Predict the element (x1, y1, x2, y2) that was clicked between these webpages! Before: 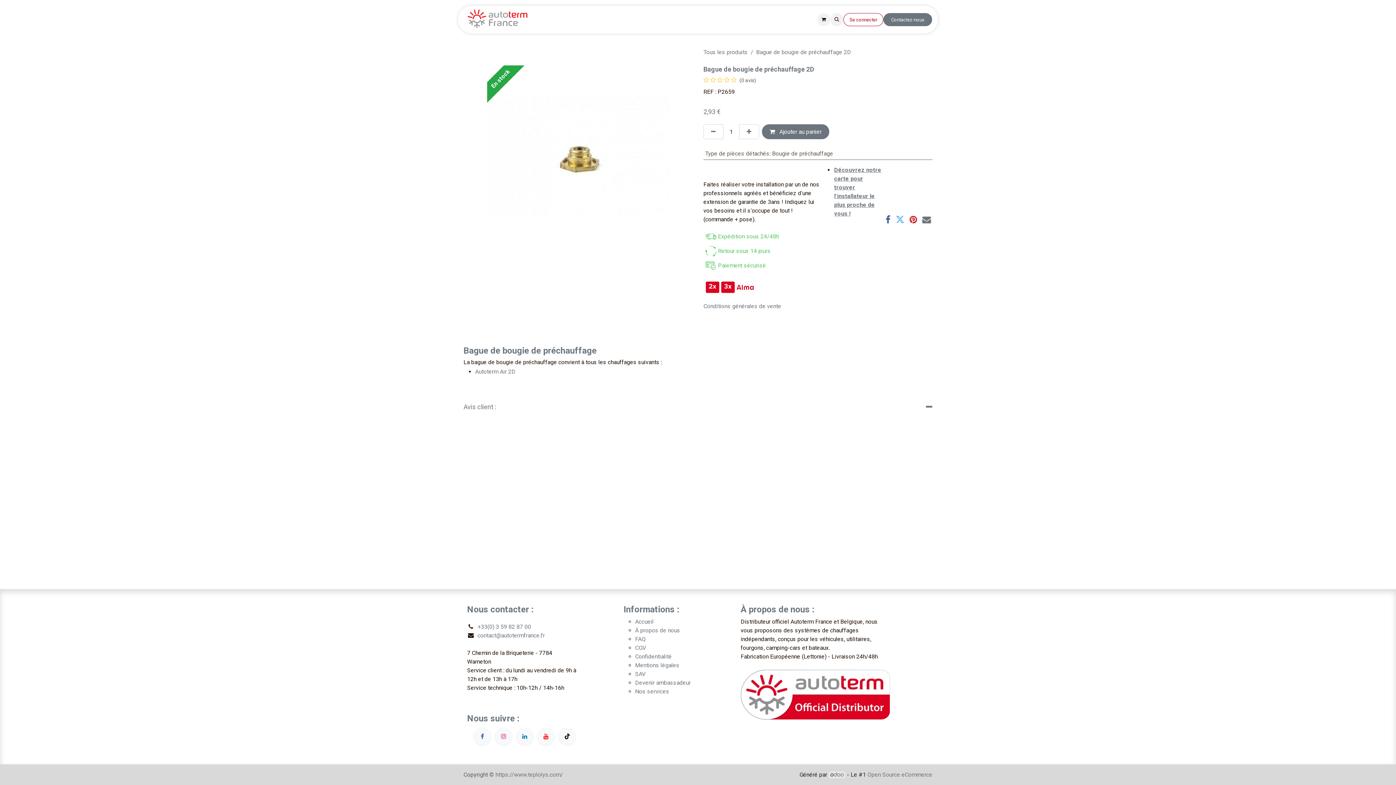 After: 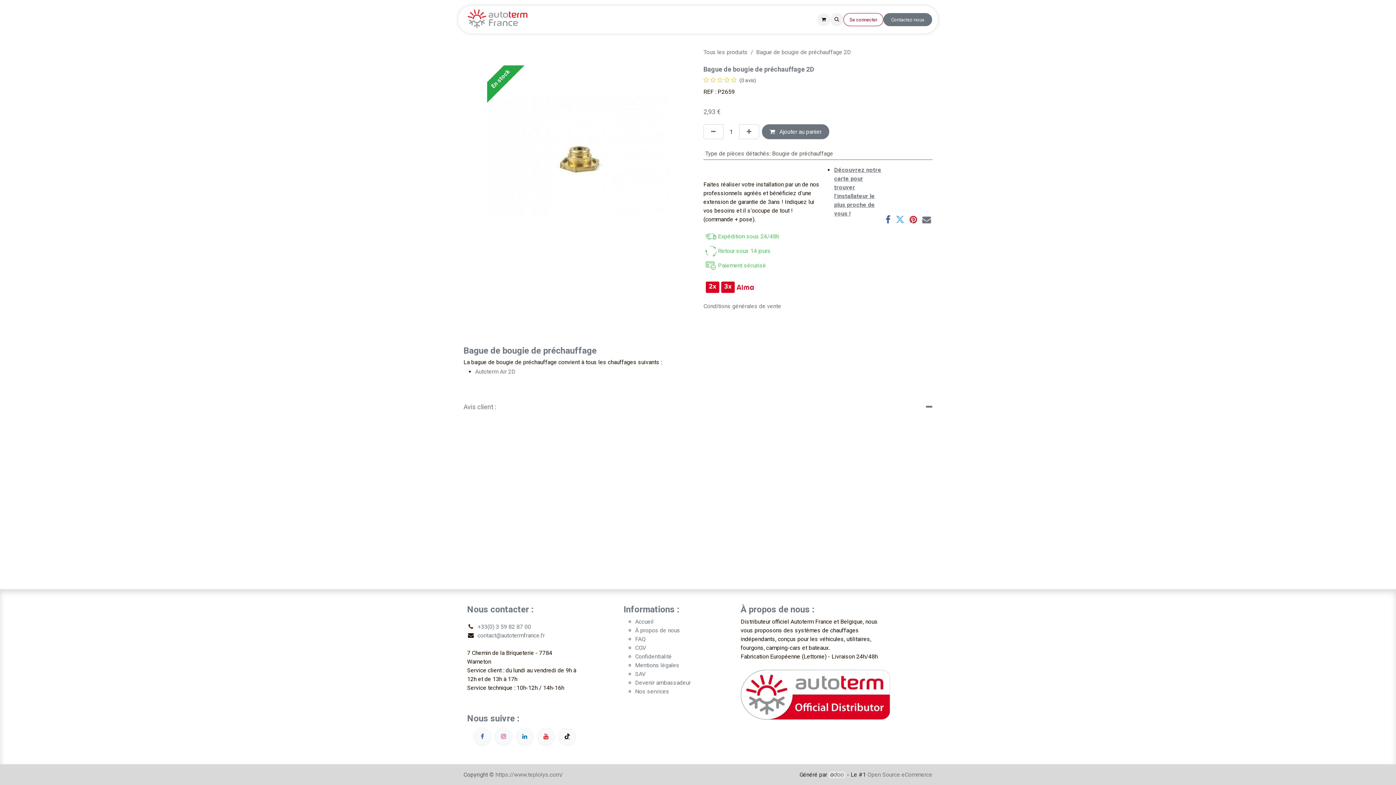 Action: bbox: (558, 728, 576, 745) label: TikTok